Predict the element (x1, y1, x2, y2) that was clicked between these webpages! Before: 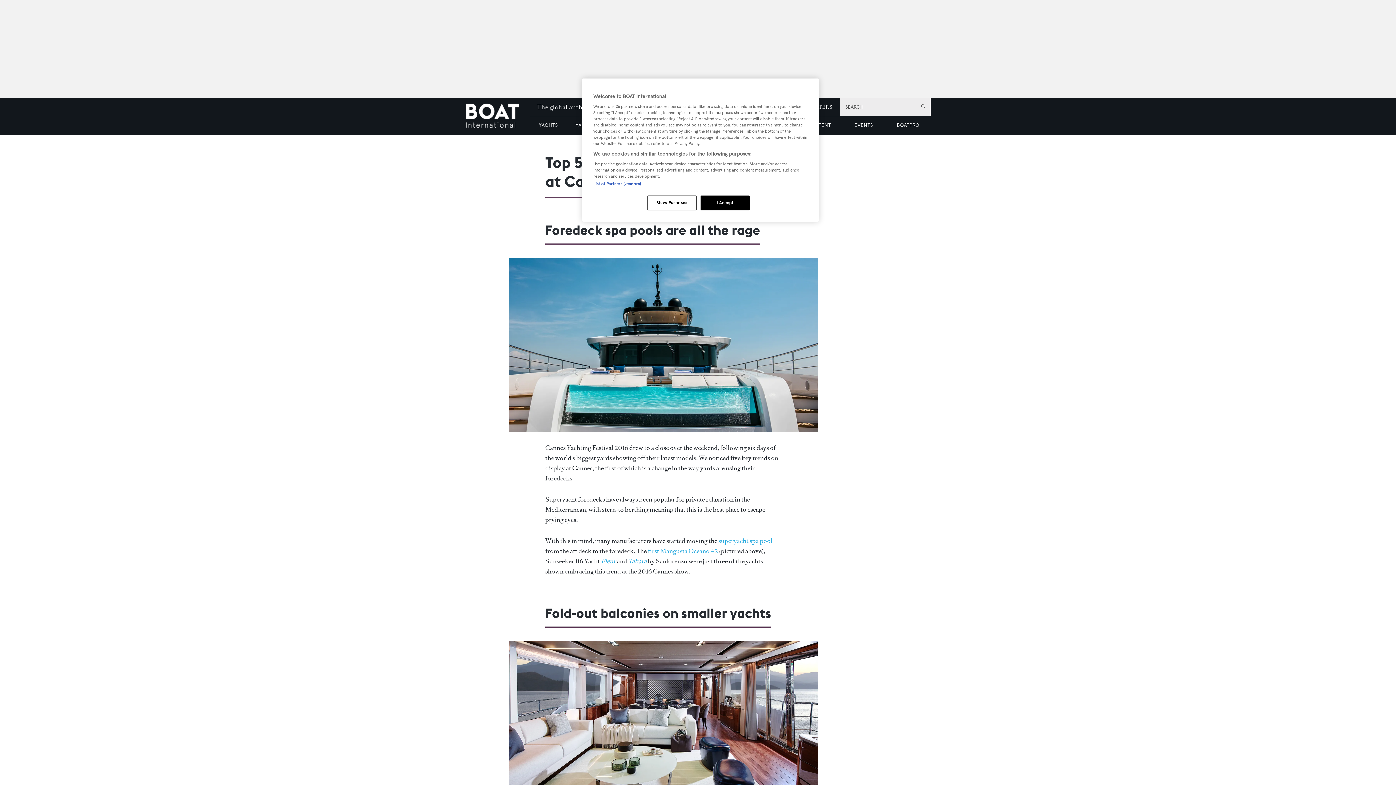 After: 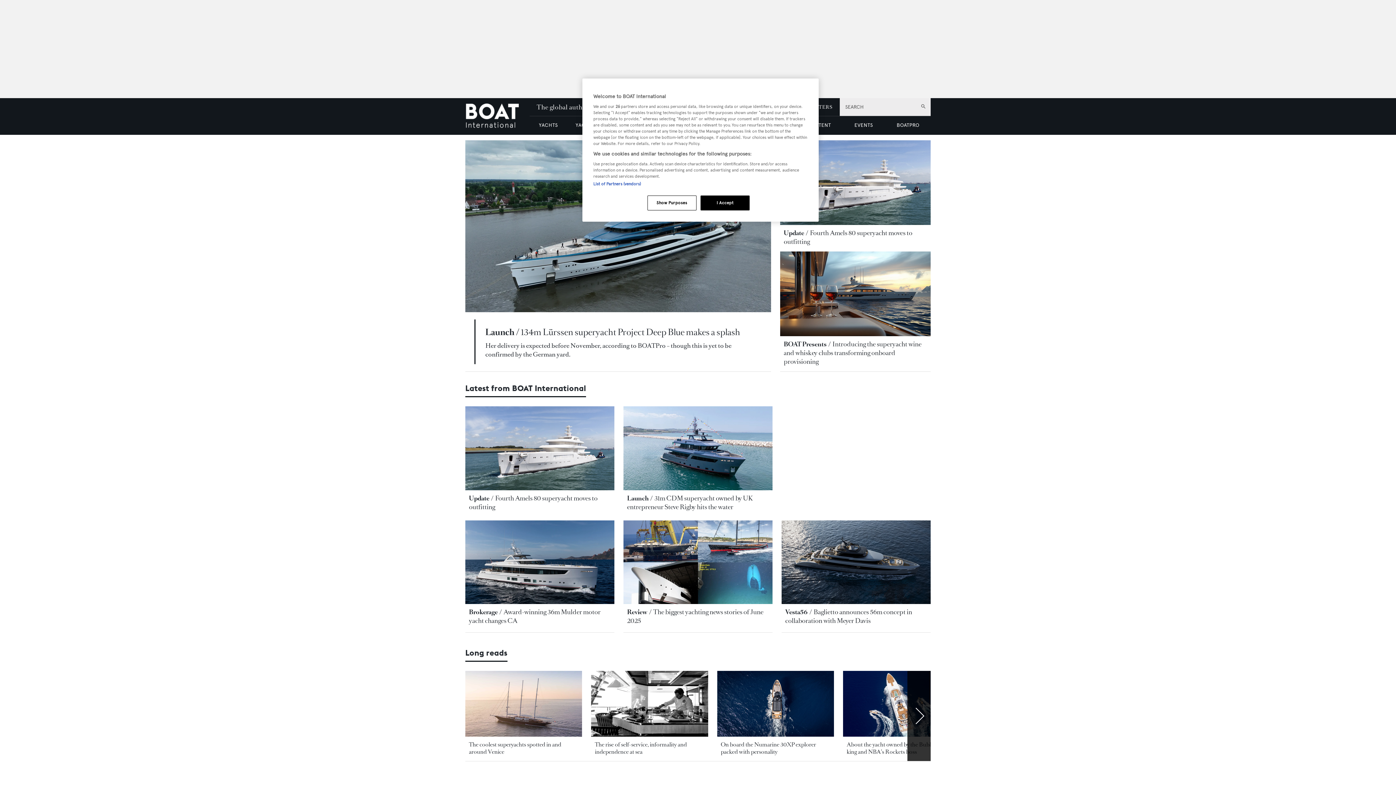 Action: label: Home bbox: (465, 98, 529, 134)